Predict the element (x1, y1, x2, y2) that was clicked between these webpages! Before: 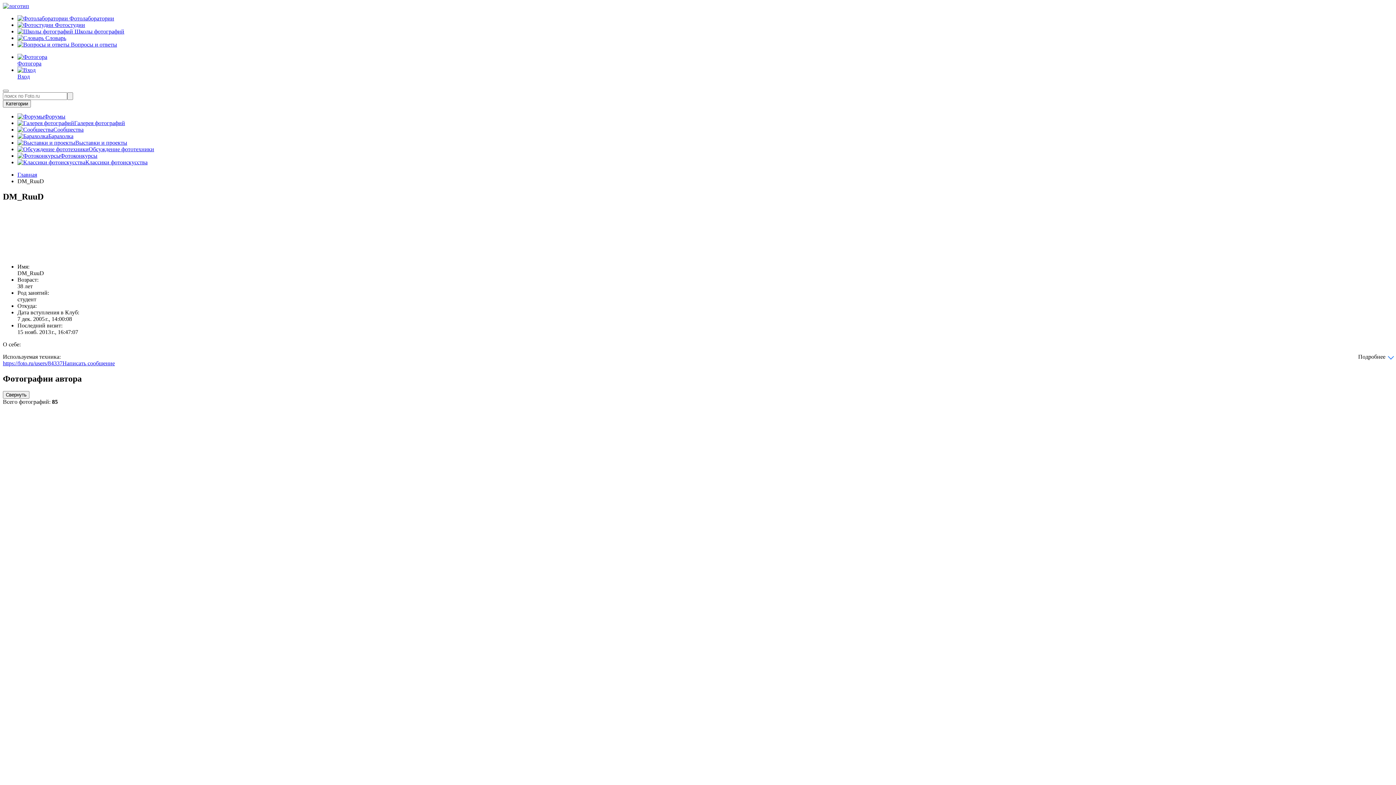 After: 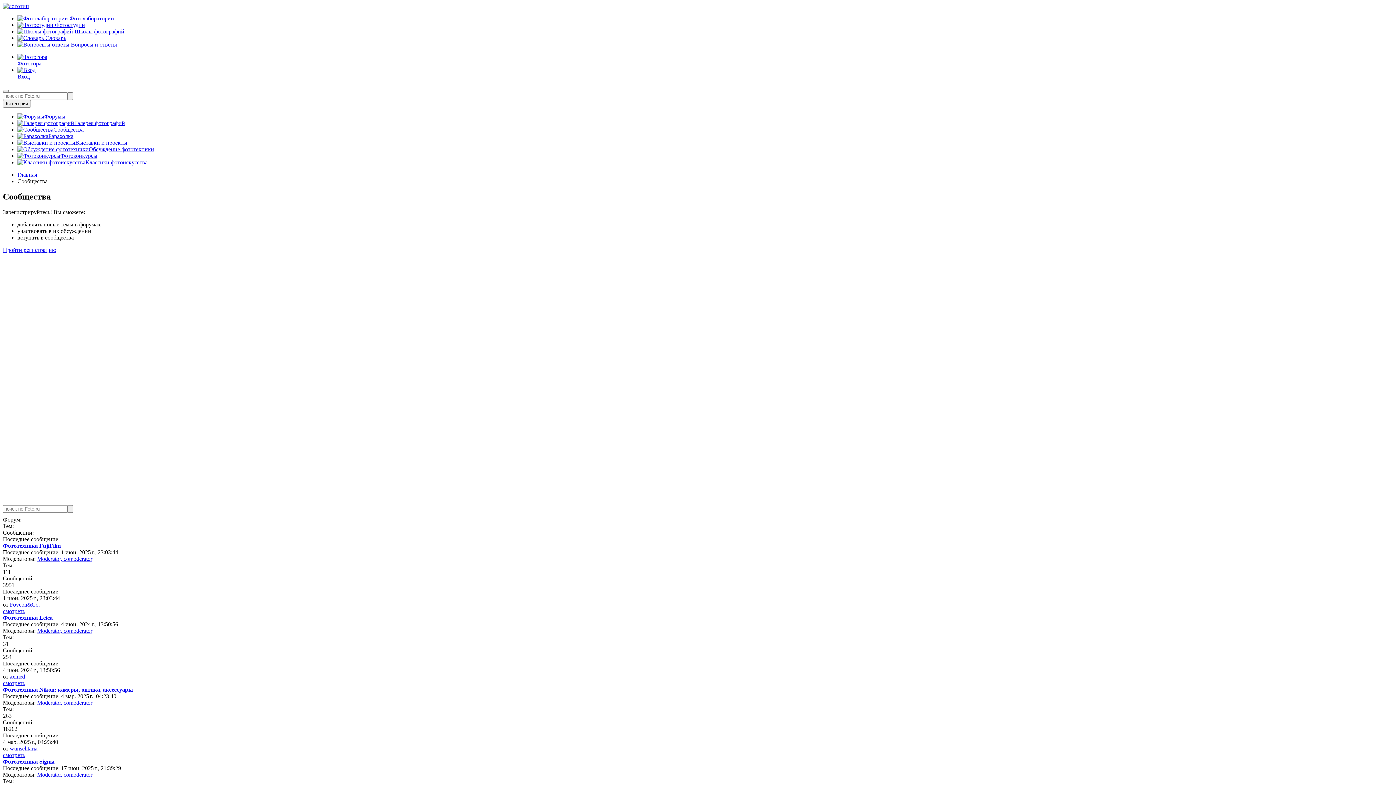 Action: bbox: (17, 126, 83, 132) label: Сообщества